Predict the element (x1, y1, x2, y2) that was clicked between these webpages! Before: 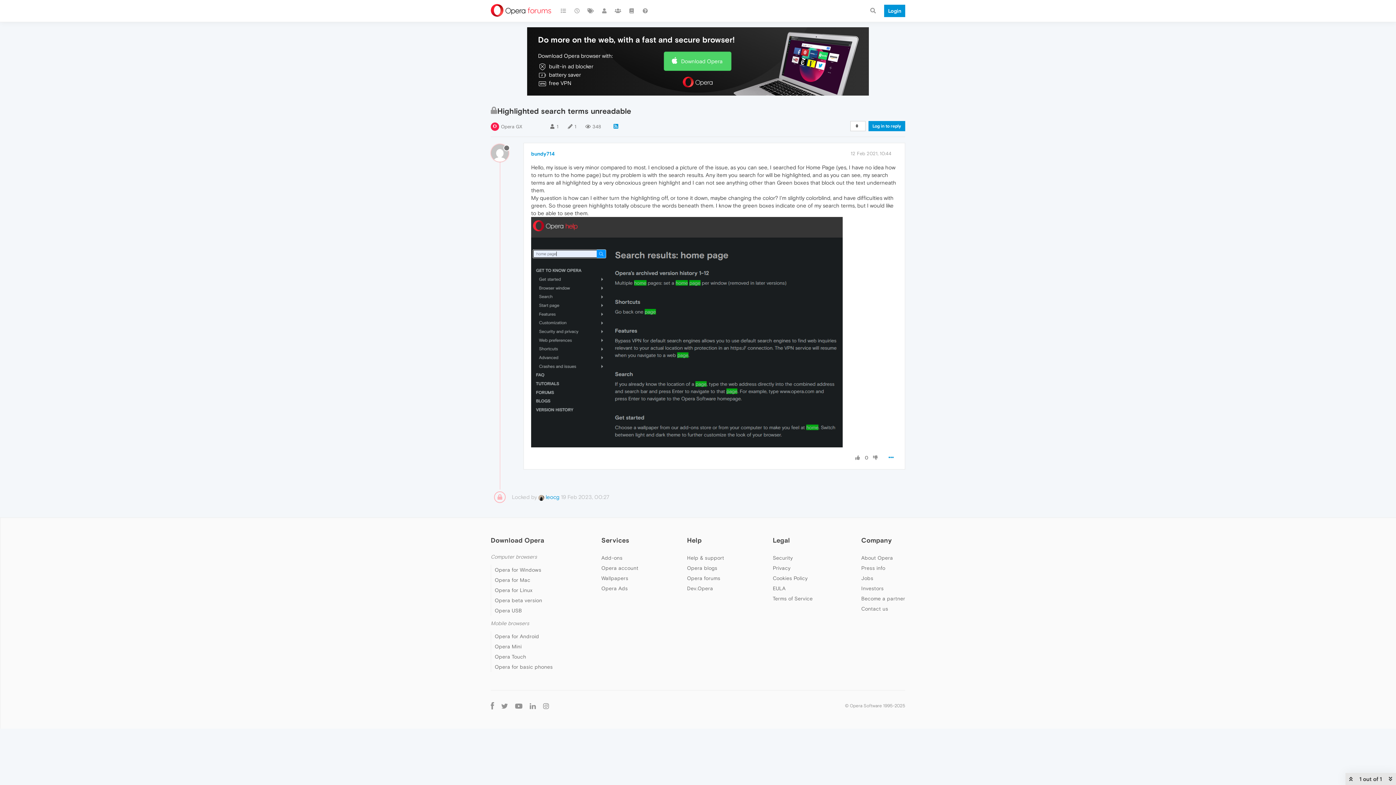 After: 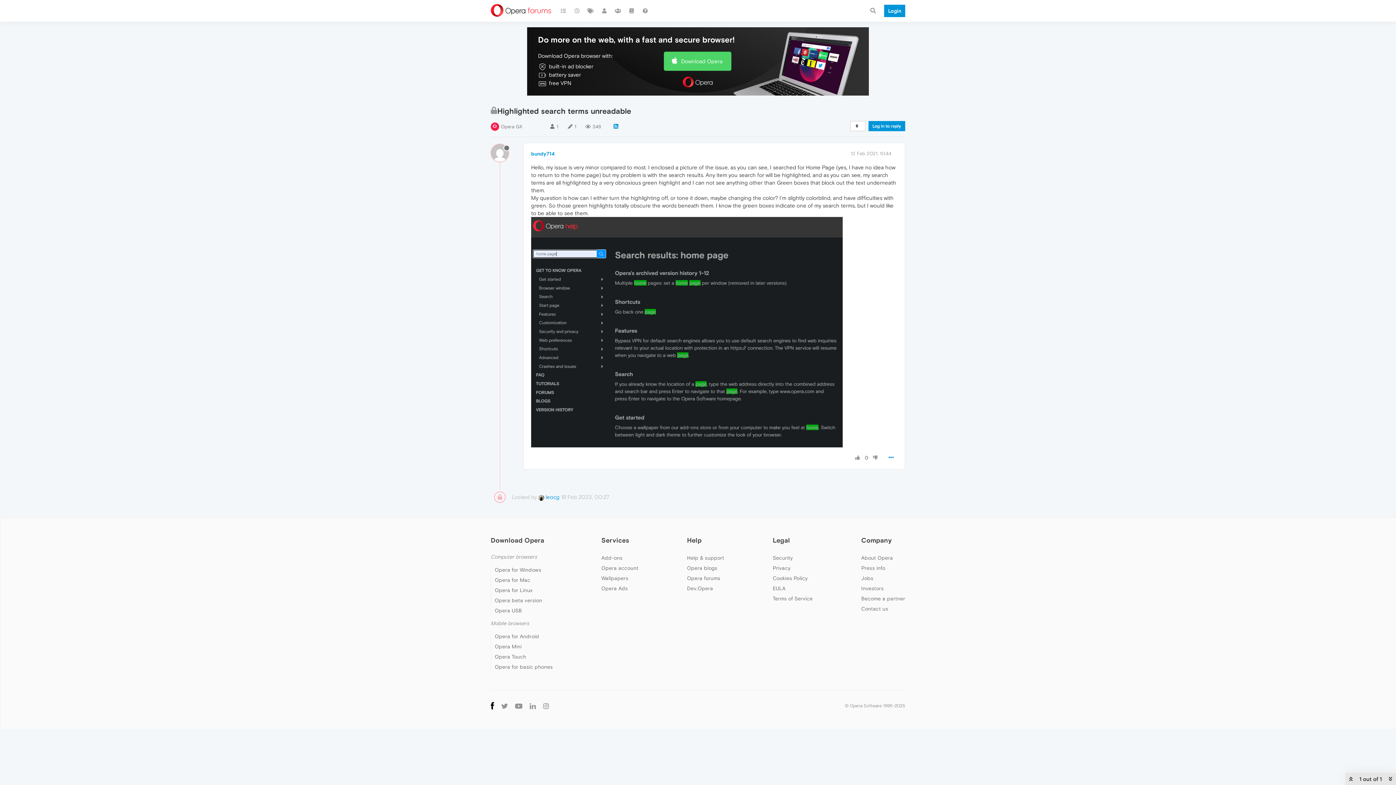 Action: bbox: (487, 701, 497, 710)